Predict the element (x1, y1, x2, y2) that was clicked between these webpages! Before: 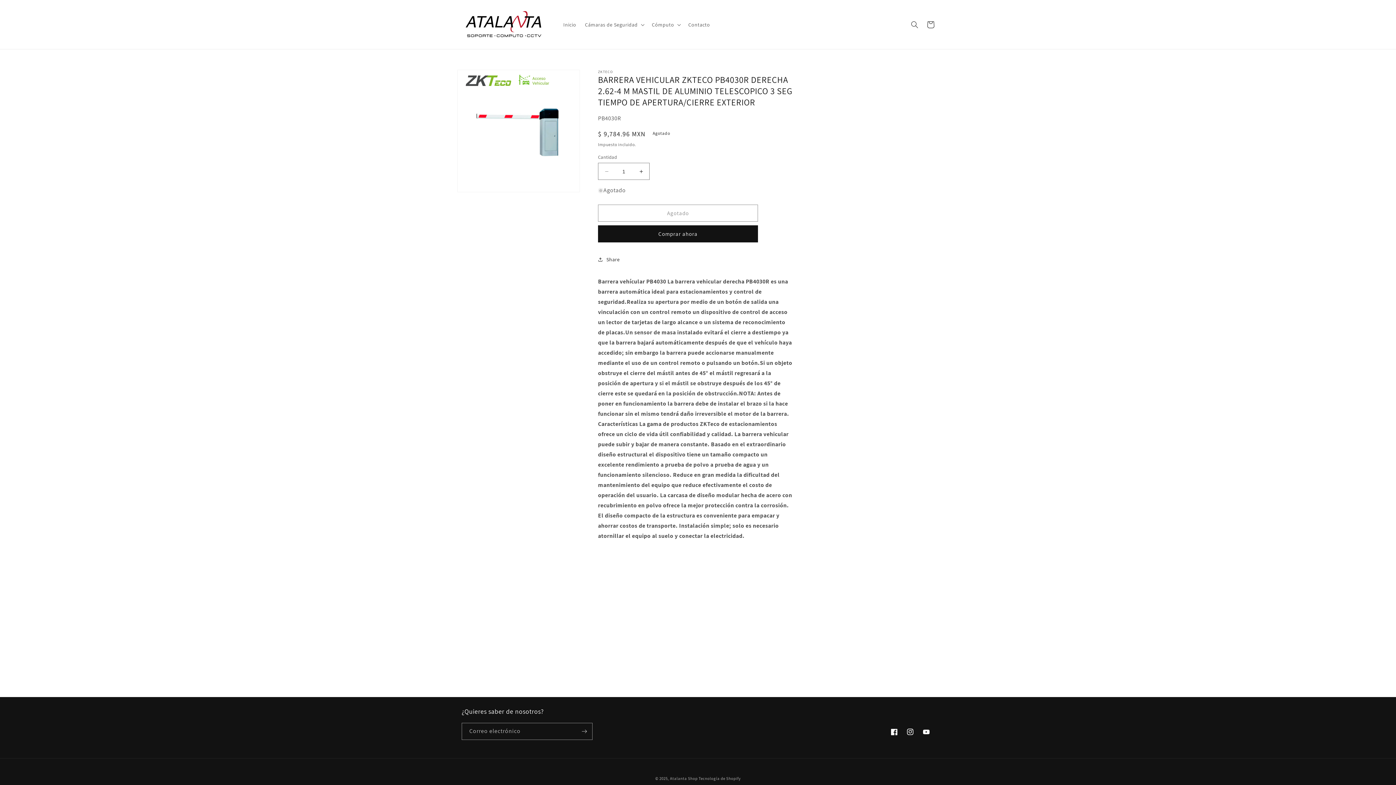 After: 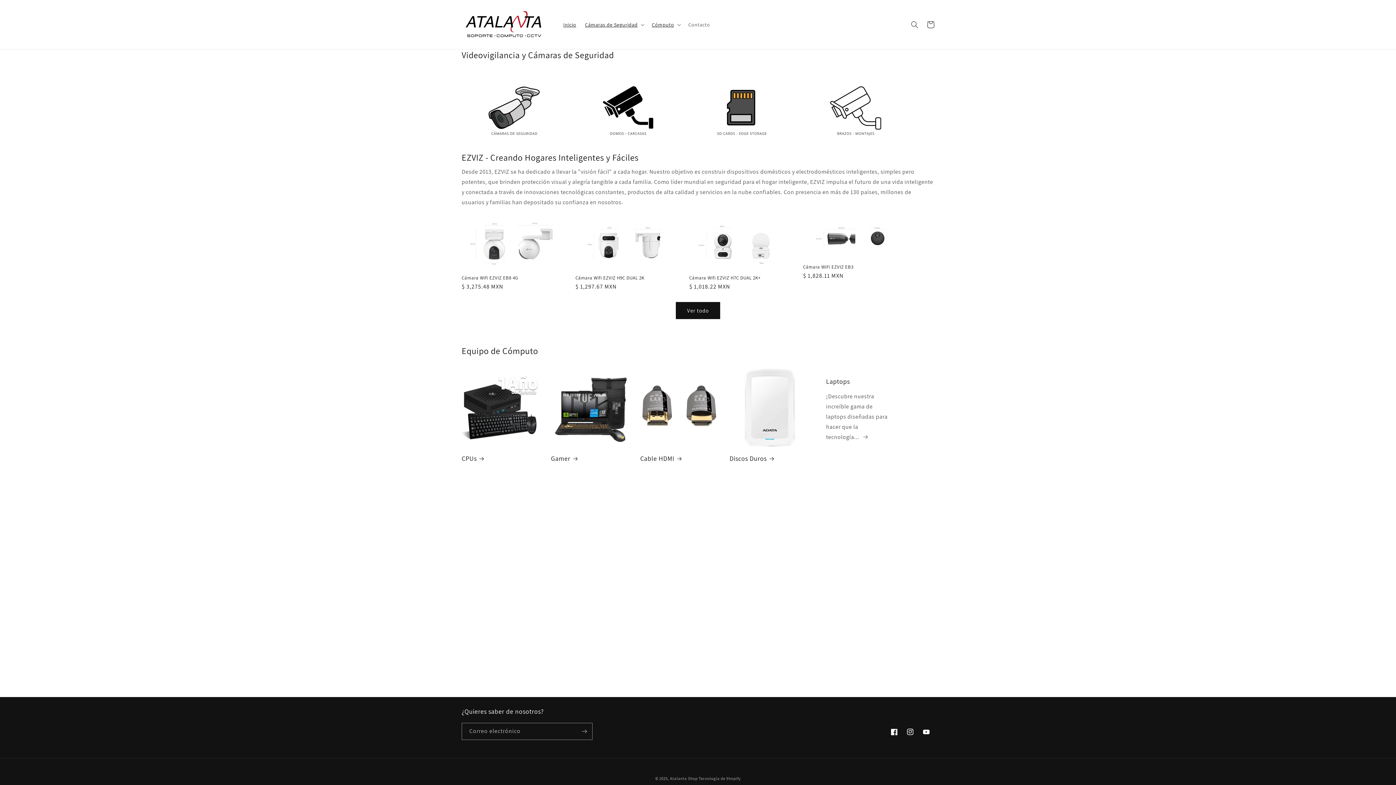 Action: bbox: (459, 7, 551, 41)